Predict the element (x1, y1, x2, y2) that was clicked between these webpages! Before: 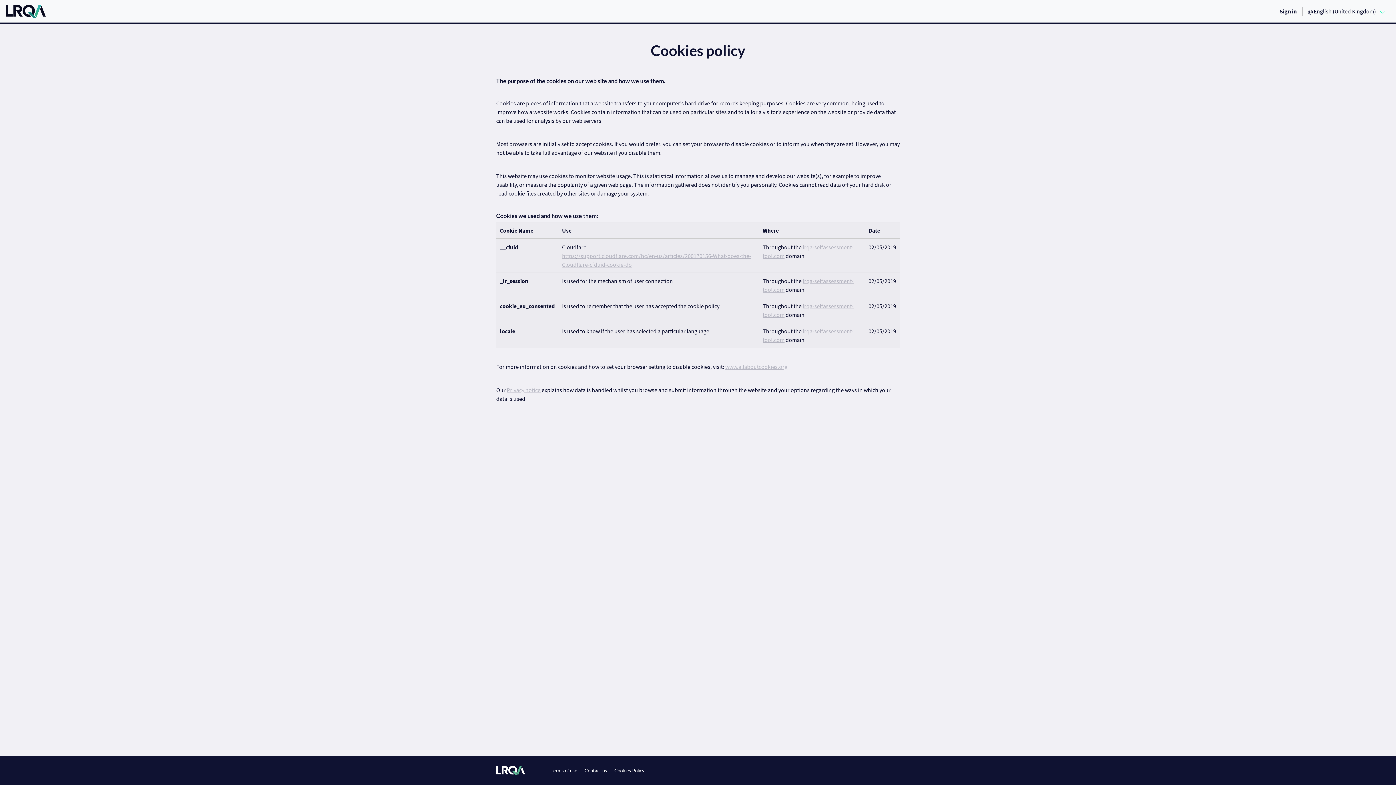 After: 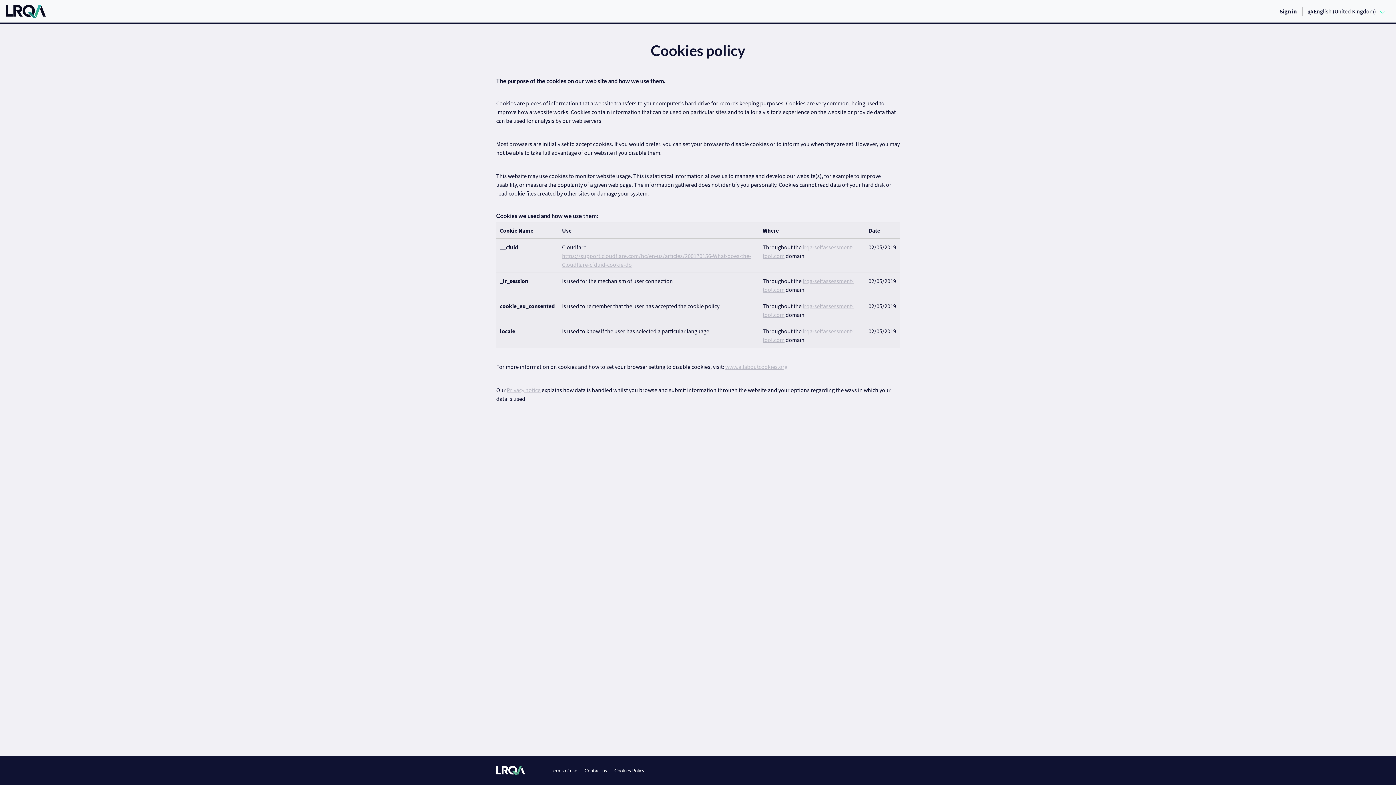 Action: label: Terms of use bbox: (550, 767, 577, 774)